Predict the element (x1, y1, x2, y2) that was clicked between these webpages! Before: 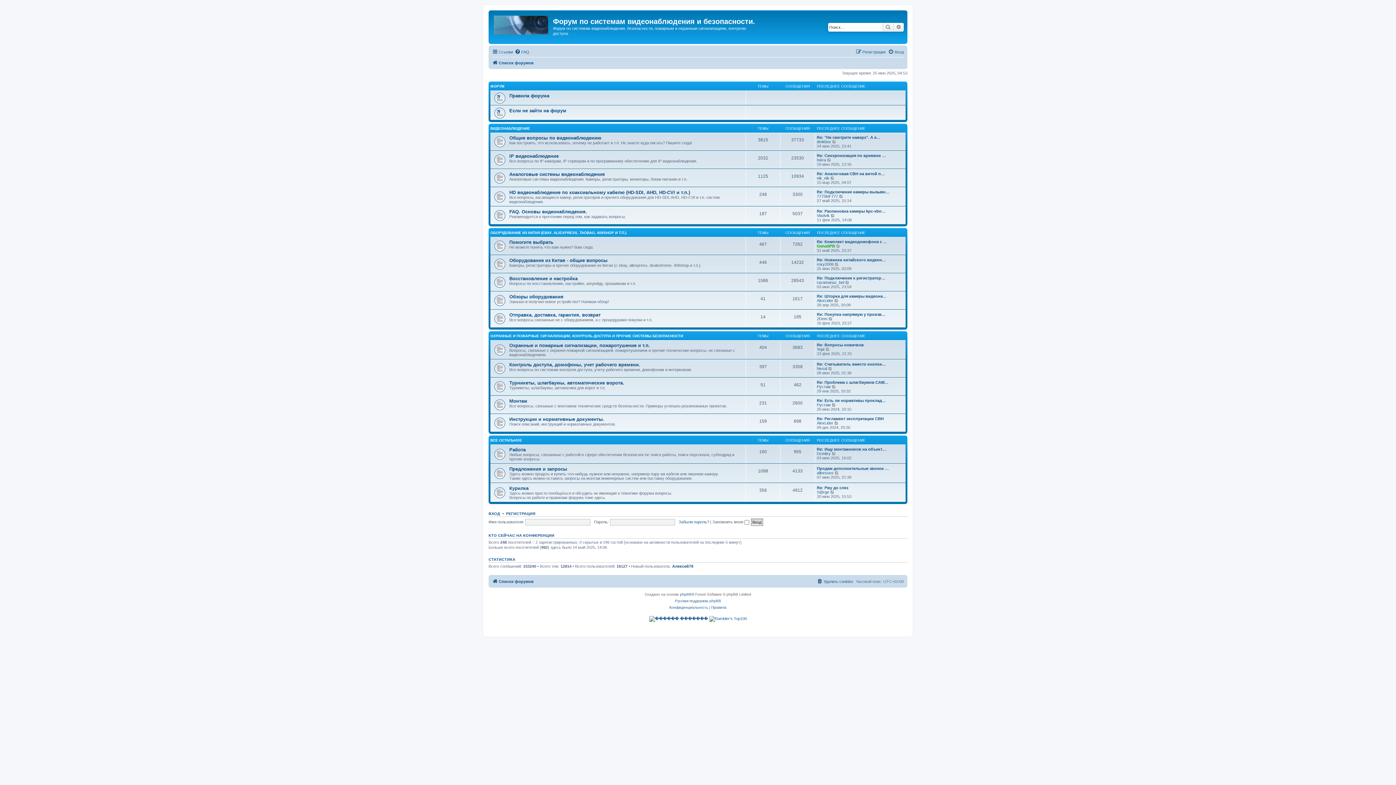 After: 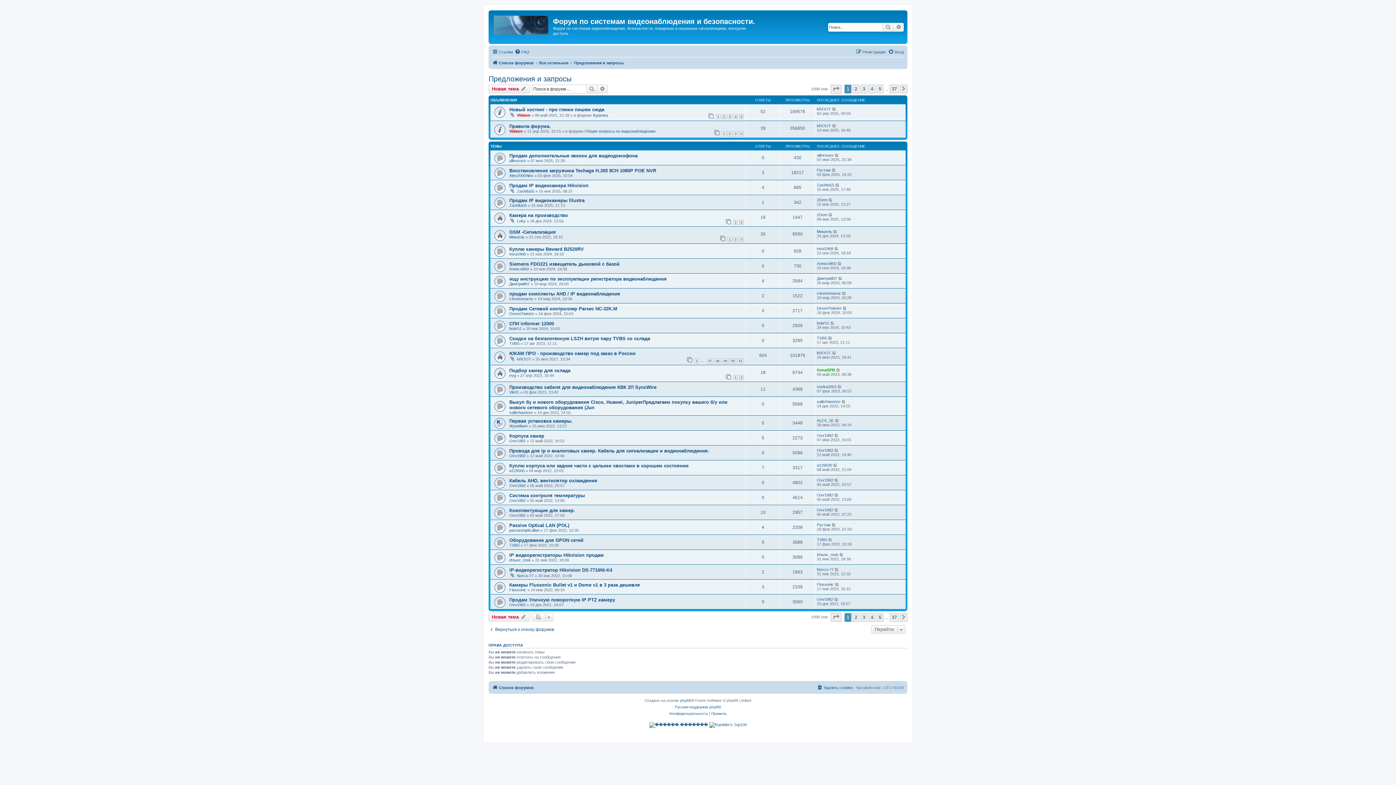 Action: label: Предложения и запросы bbox: (509, 466, 567, 472)